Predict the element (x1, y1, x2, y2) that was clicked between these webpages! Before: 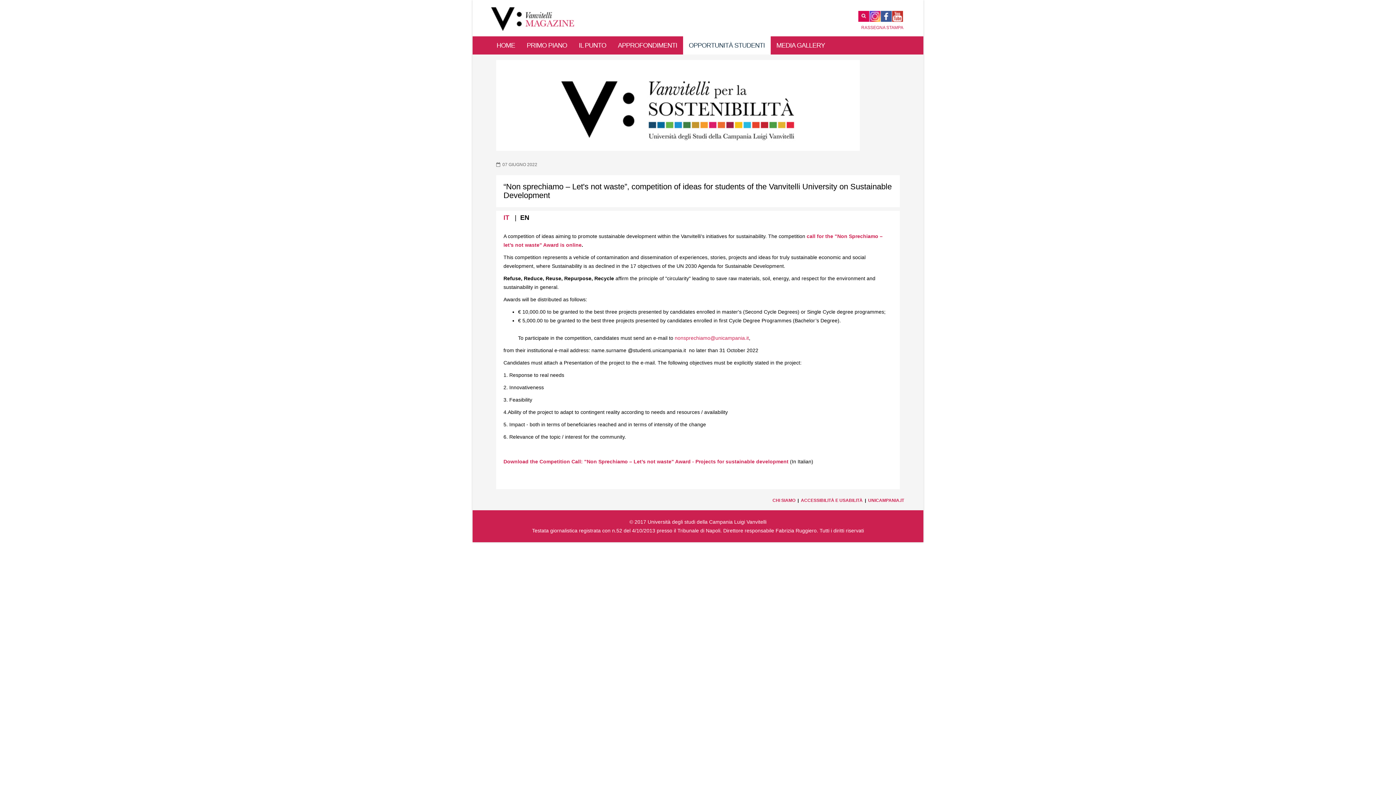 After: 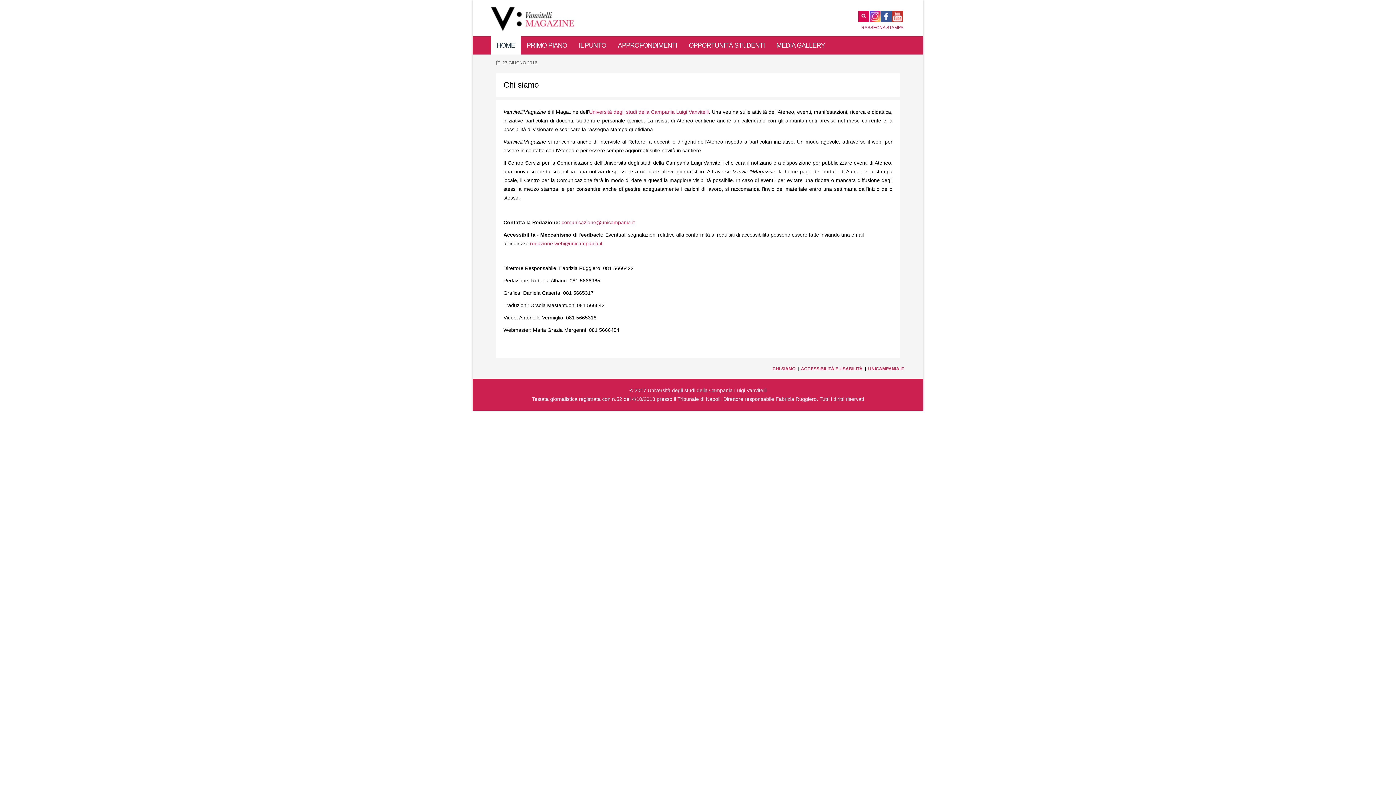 Action: label: CHI SIAMO bbox: (772, 498, 795, 503)